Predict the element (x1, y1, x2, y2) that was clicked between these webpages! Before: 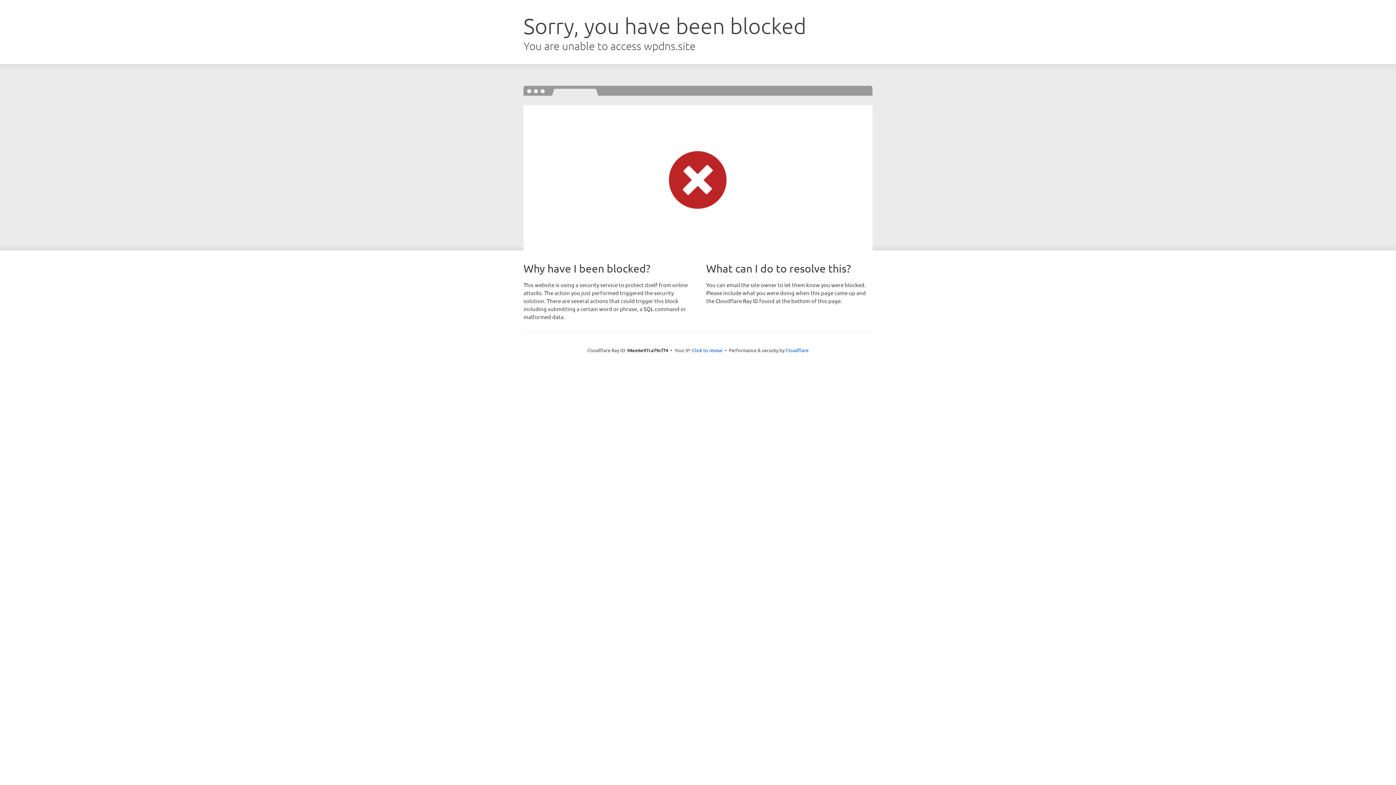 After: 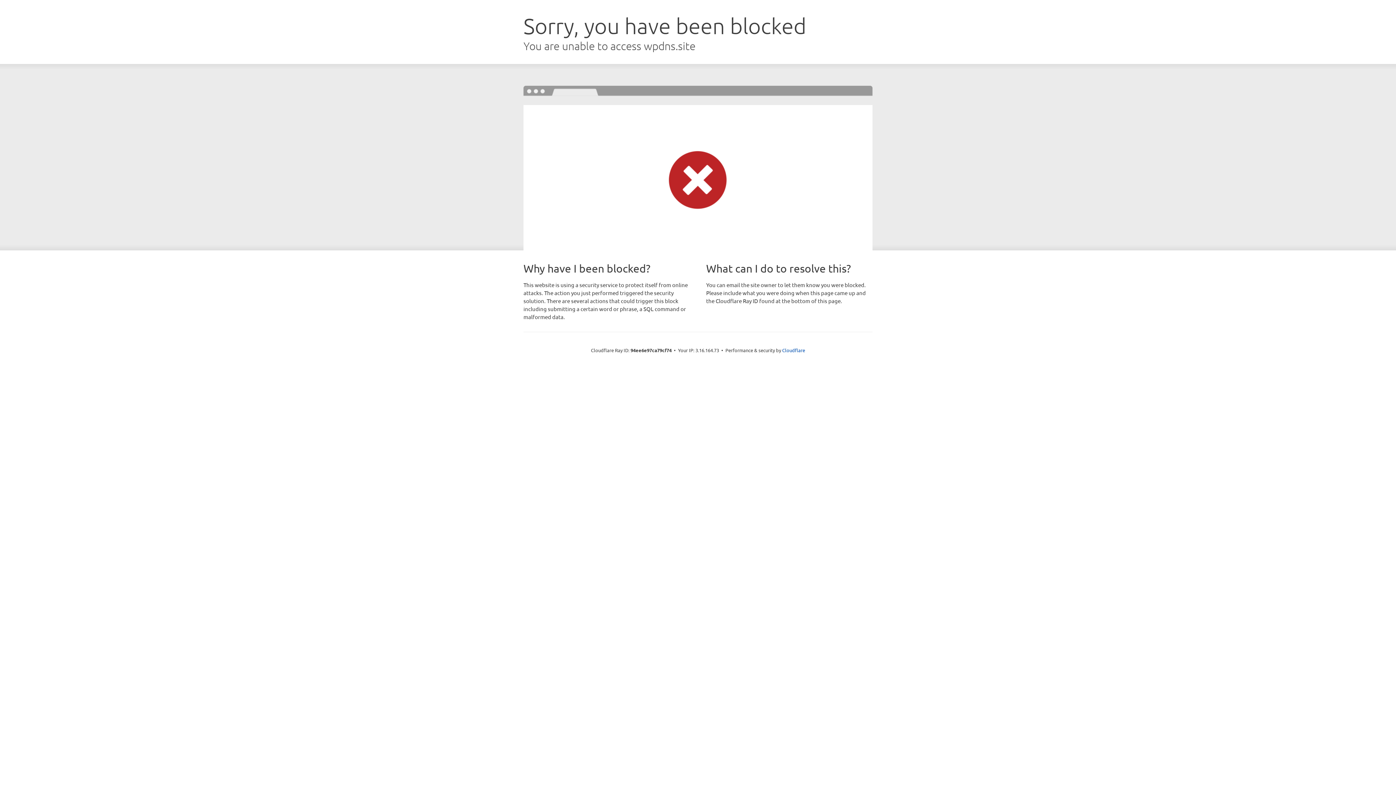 Action: label: Click to reveal bbox: (692, 346, 722, 353)